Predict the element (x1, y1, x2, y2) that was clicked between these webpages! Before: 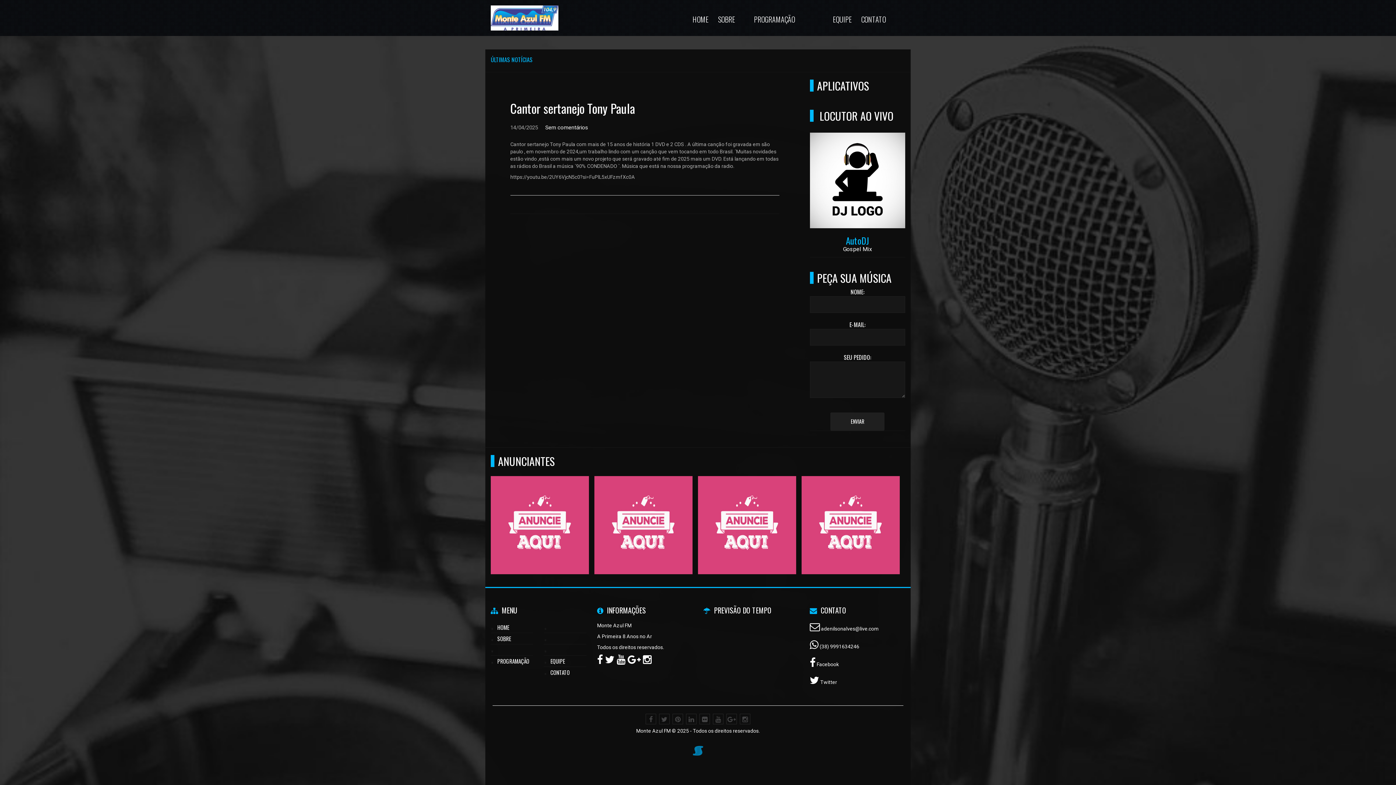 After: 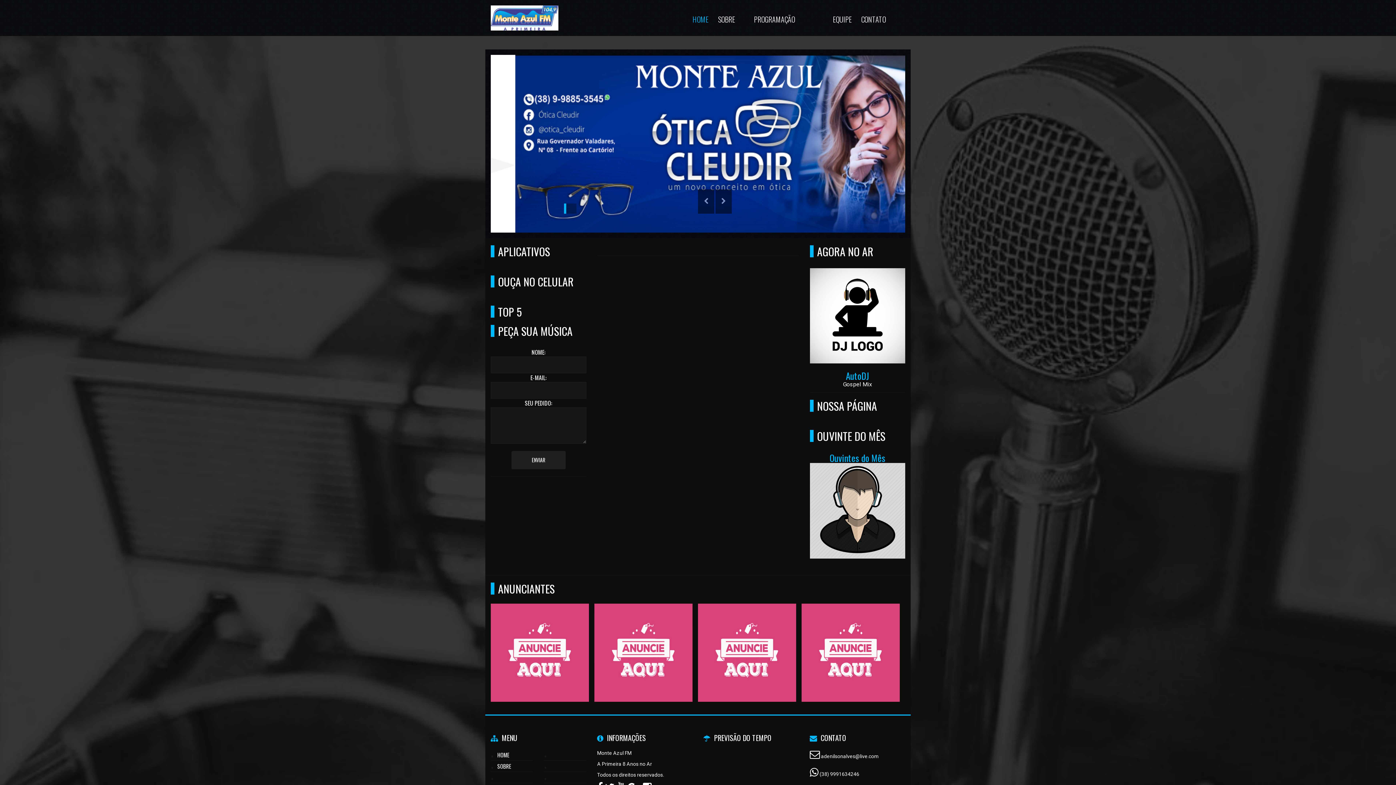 Action: label: HOME bbox: (688, -2, 713, 33)